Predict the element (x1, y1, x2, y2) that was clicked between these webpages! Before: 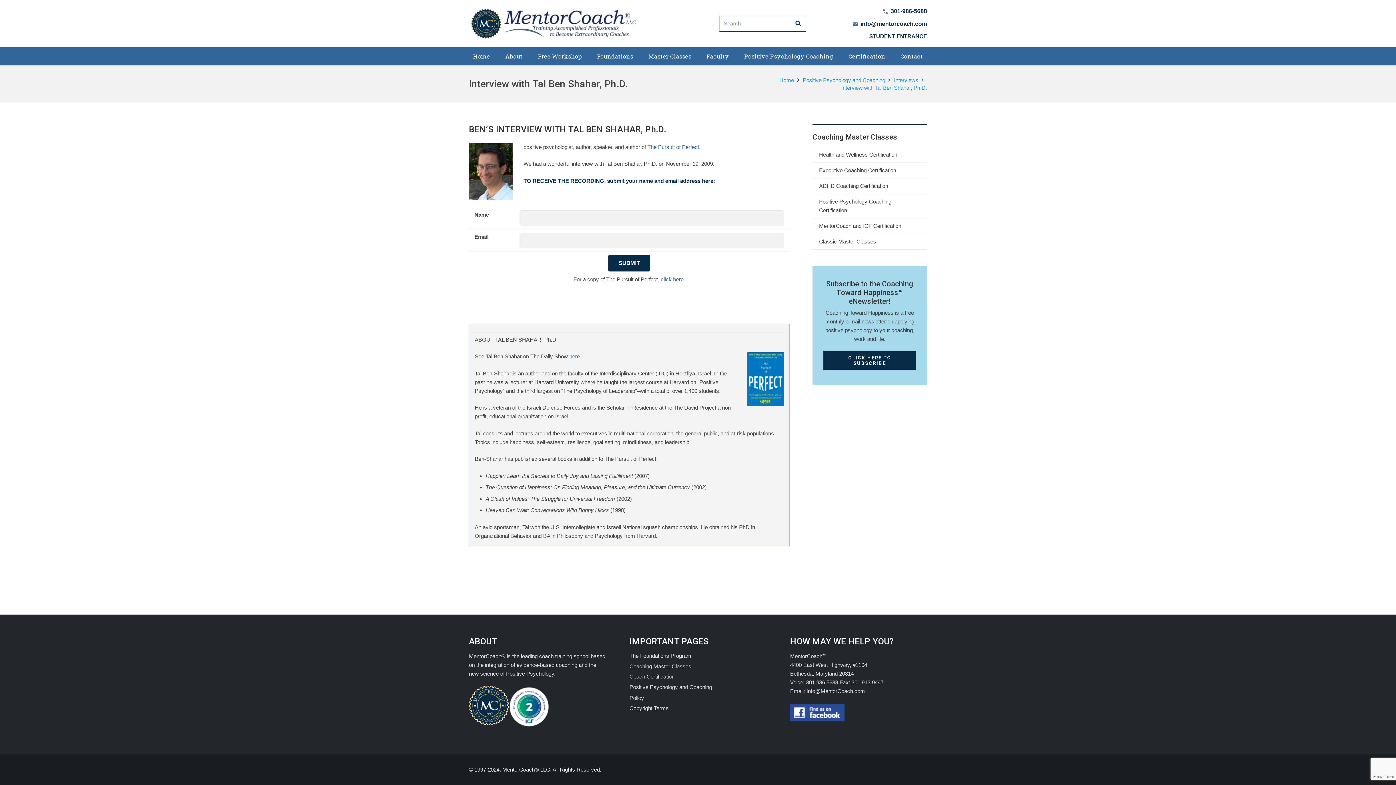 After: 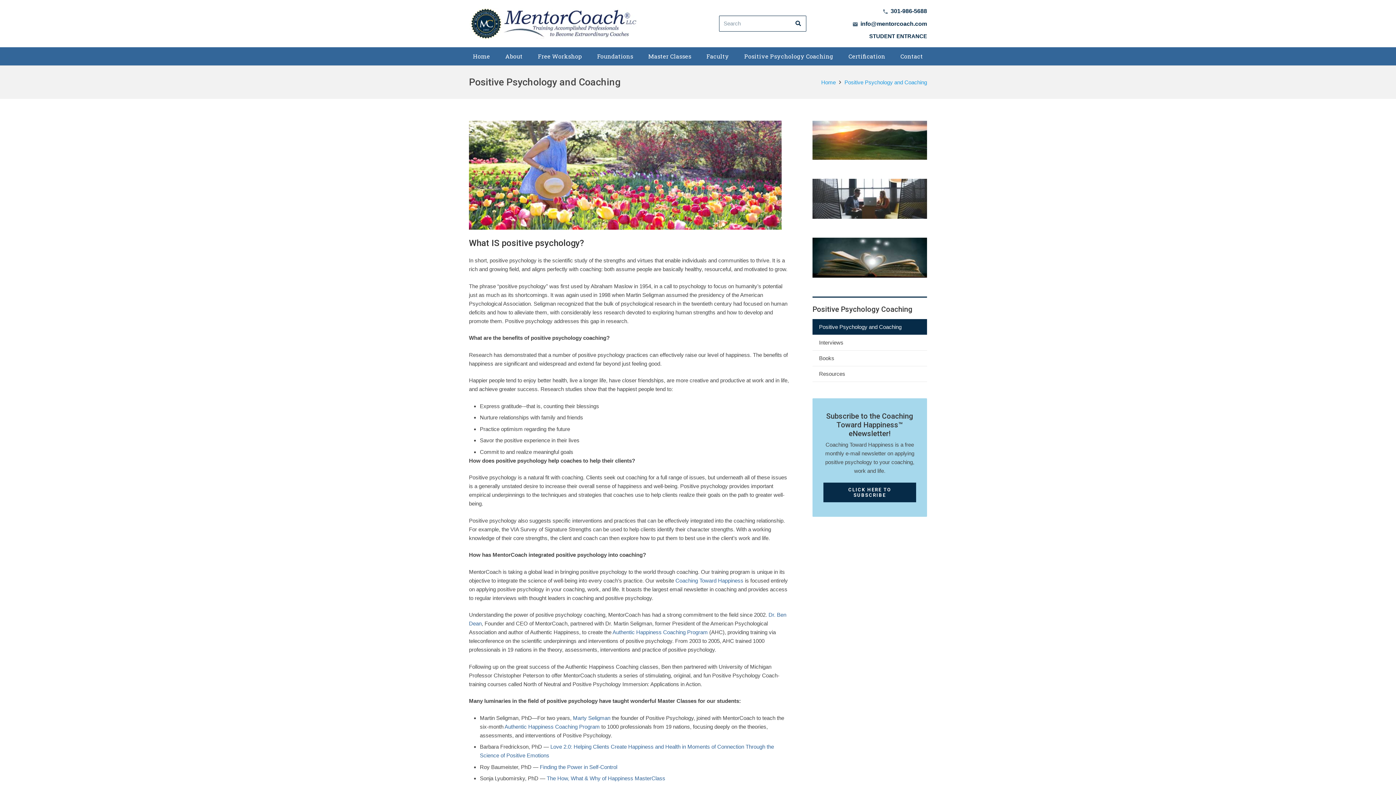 Action: label: Positive Psychology and Coaching bbox: (629, 684, 712, 690)